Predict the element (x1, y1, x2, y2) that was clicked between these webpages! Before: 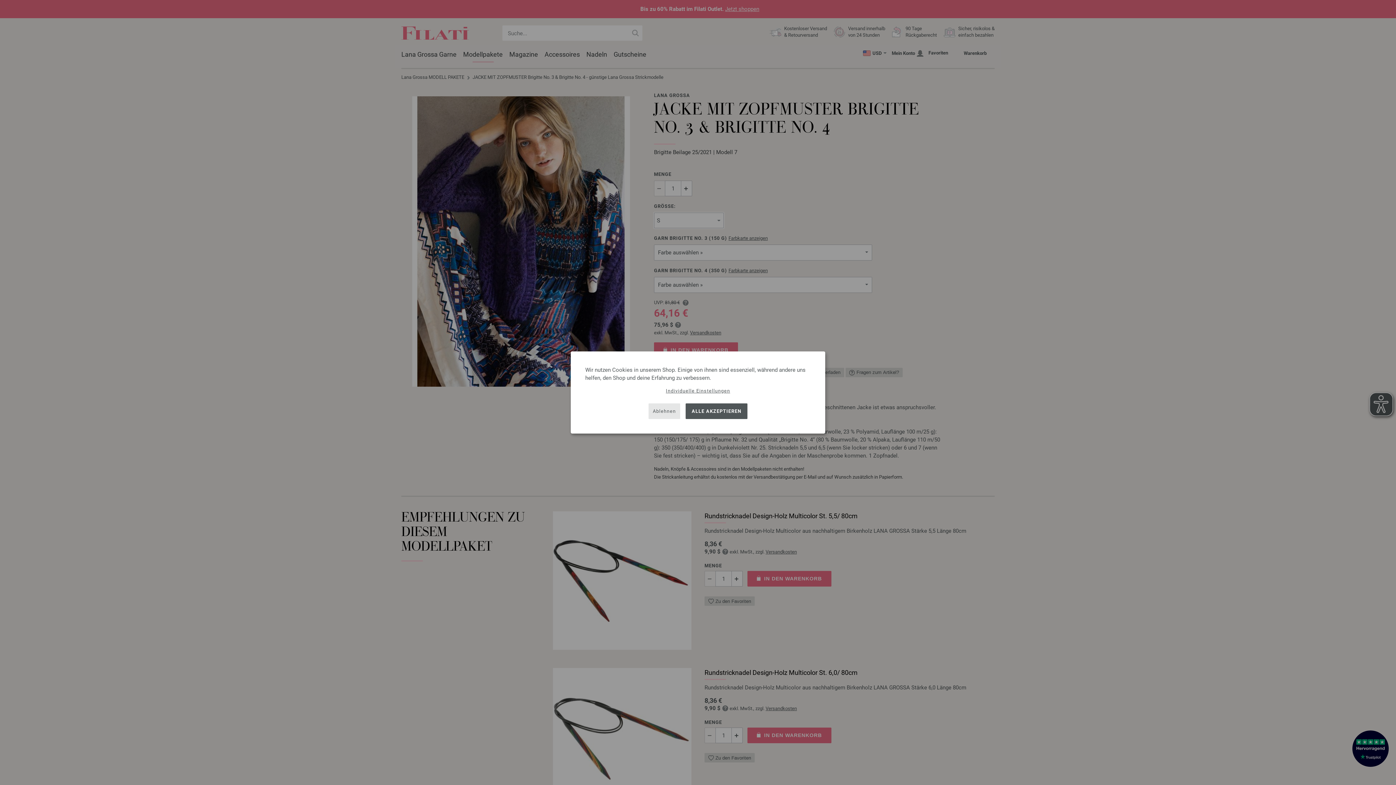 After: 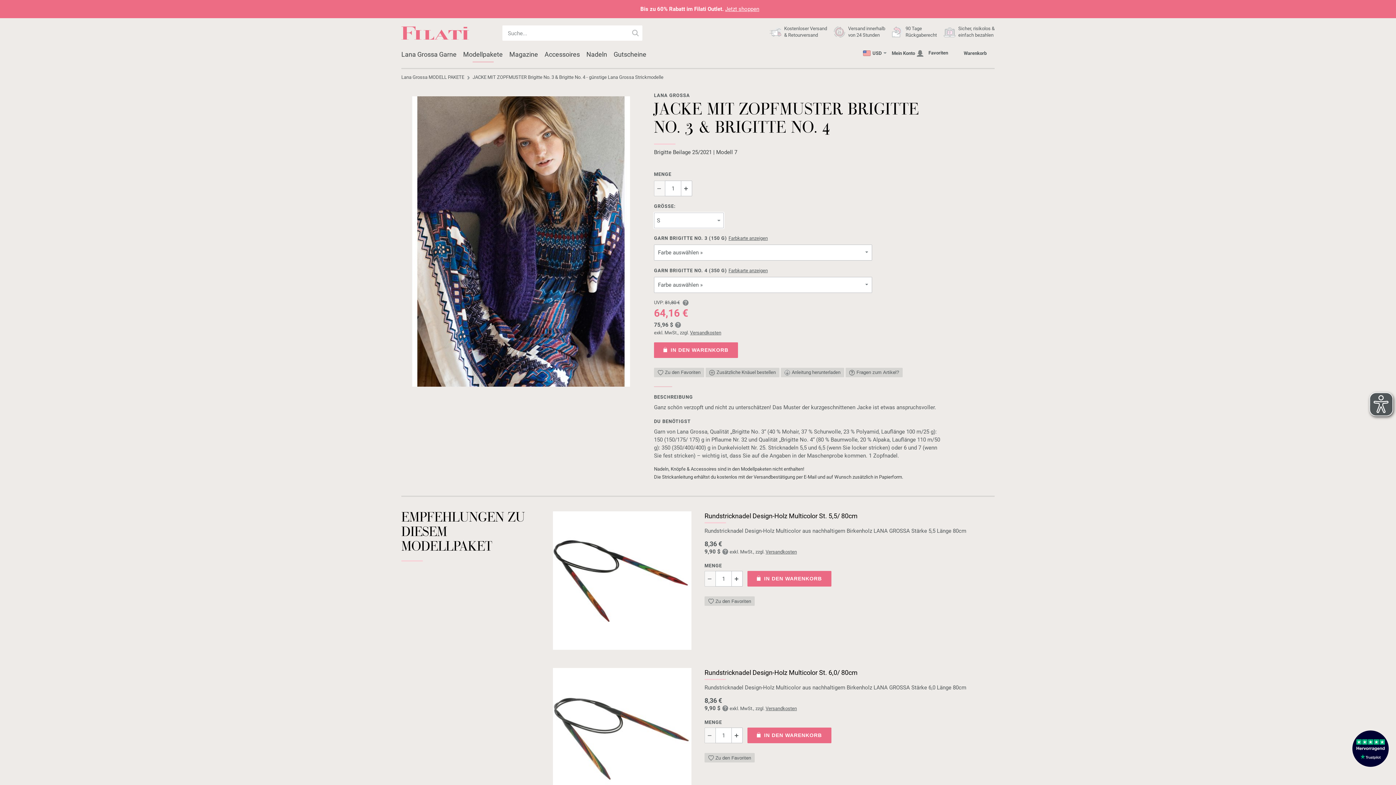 Action: label: ALLE AKZEPTIEREN bbox: (685, 403, 747, 419)